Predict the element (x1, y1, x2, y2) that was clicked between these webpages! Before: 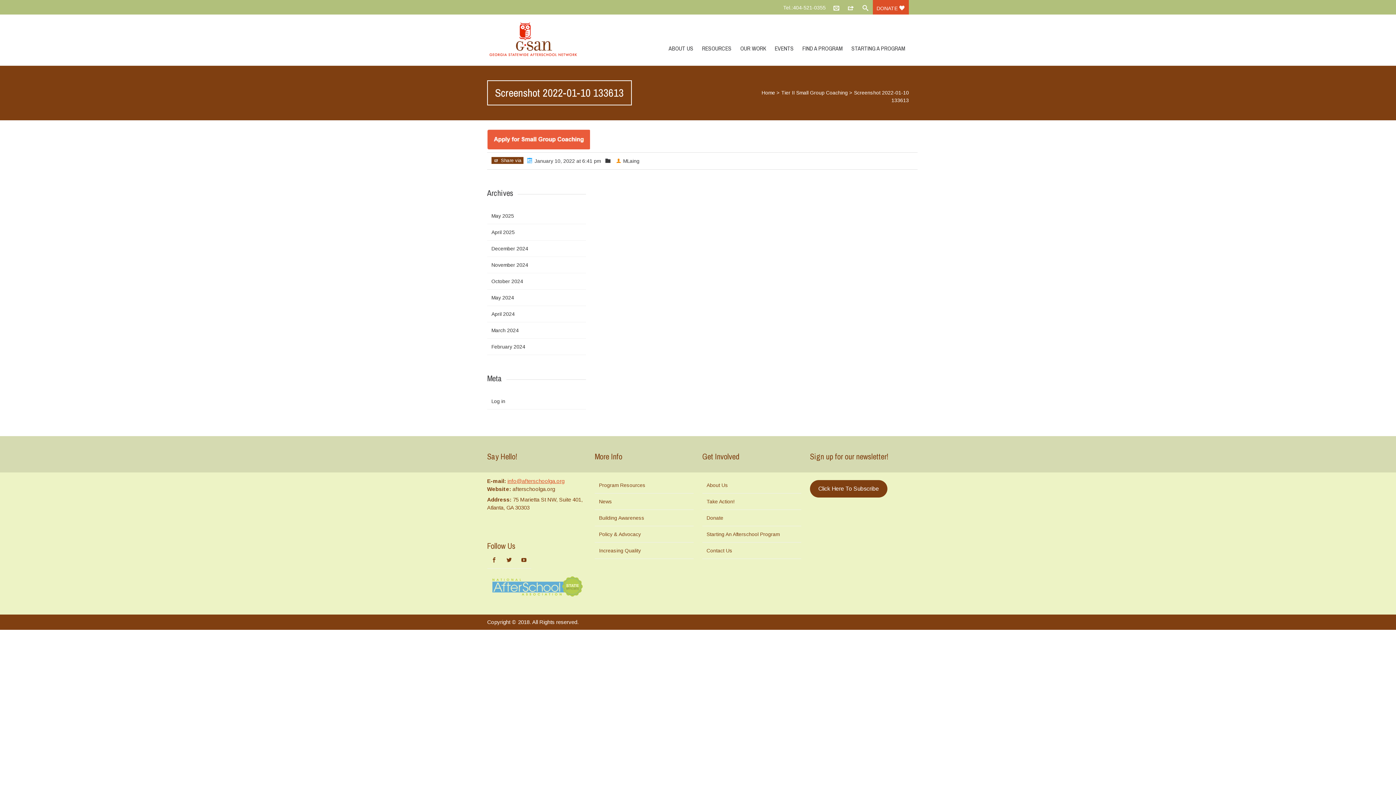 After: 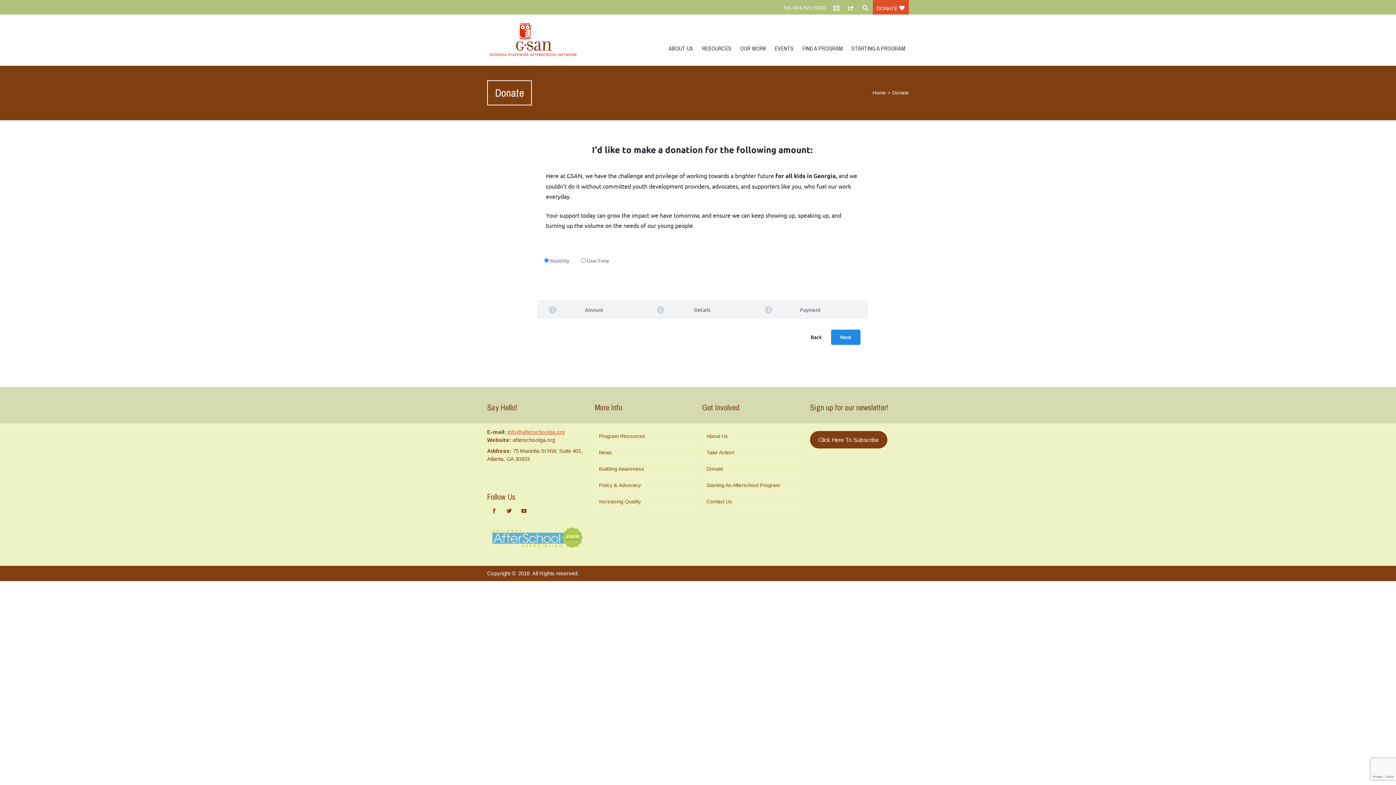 Action: label: Donate bbox: (706, 515, 723, 520)